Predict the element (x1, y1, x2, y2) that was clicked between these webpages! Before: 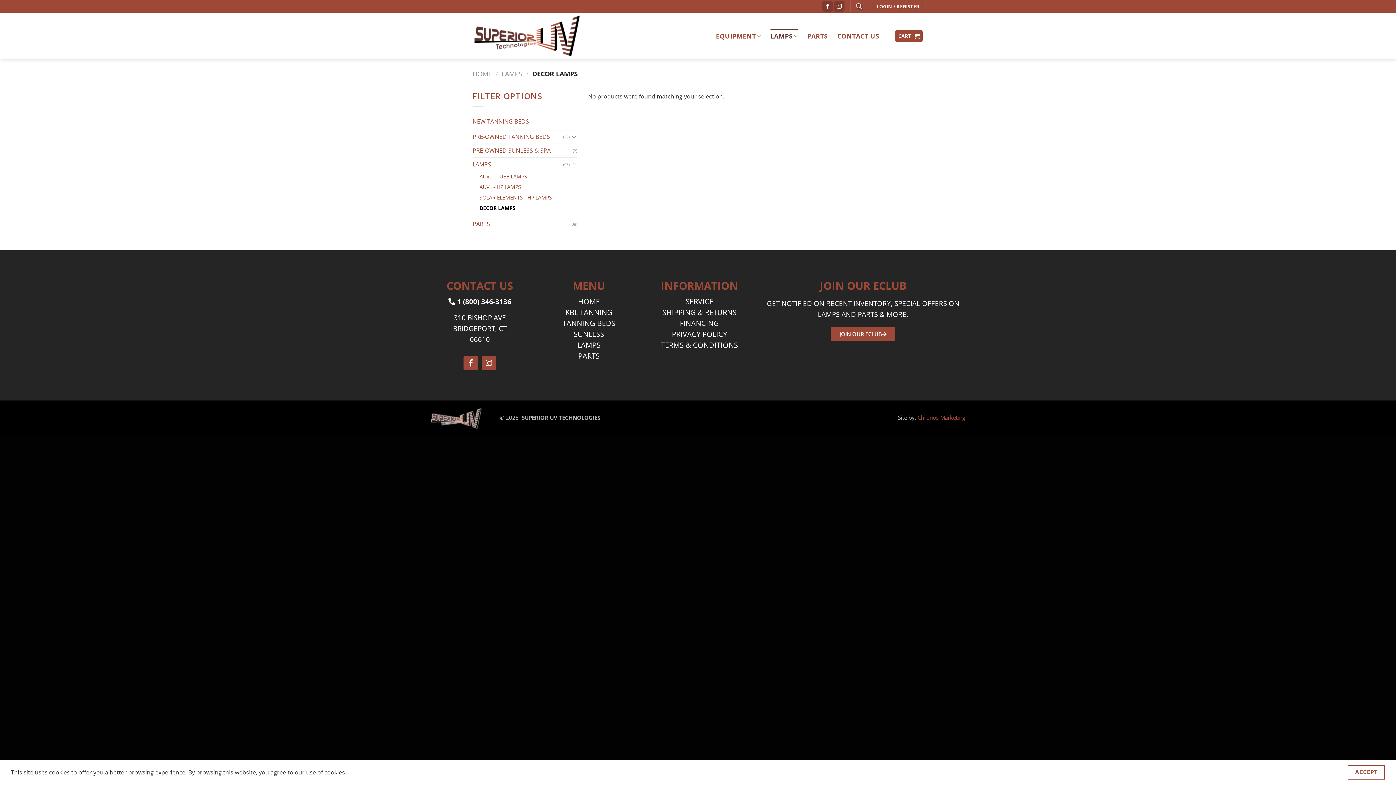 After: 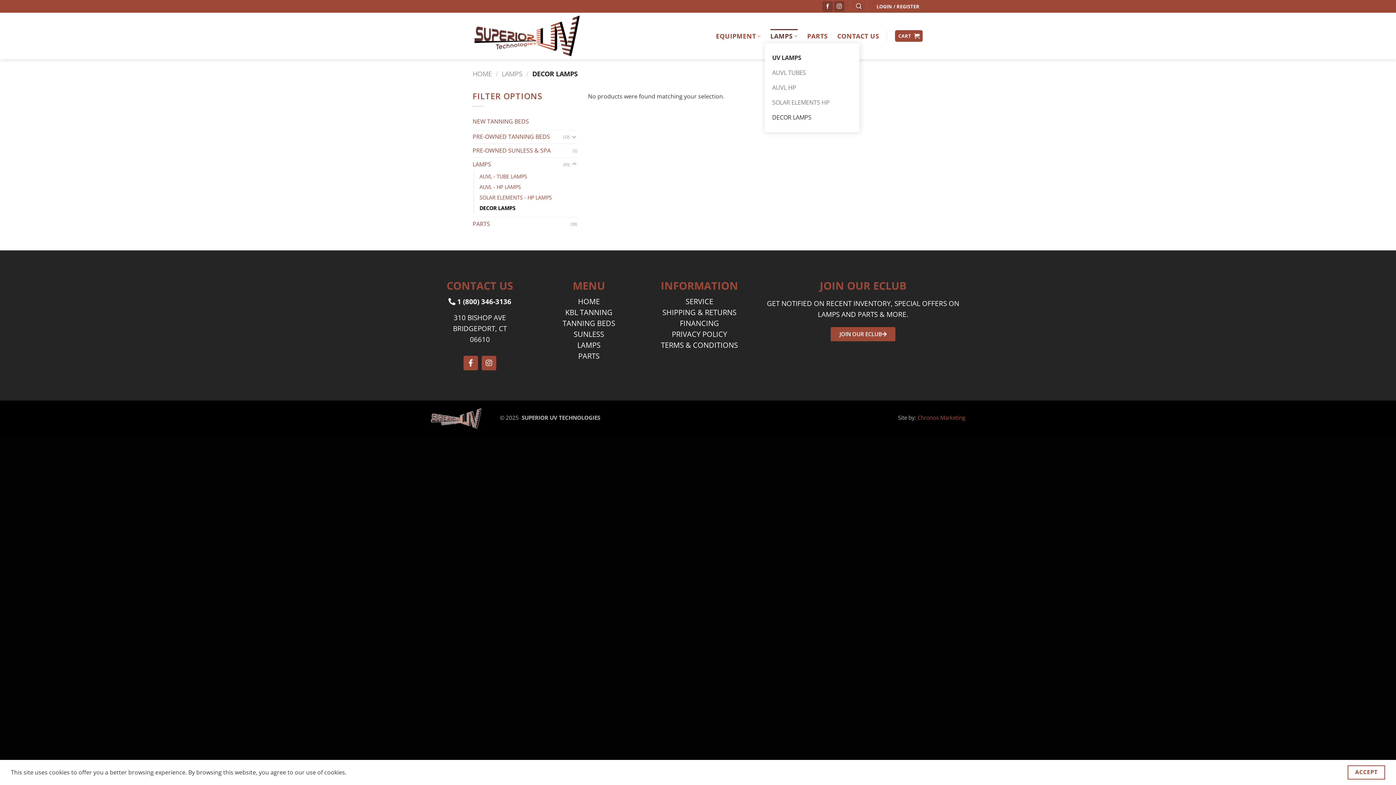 Action: label: LAMPS bbox: (770, 28, 797, 43)